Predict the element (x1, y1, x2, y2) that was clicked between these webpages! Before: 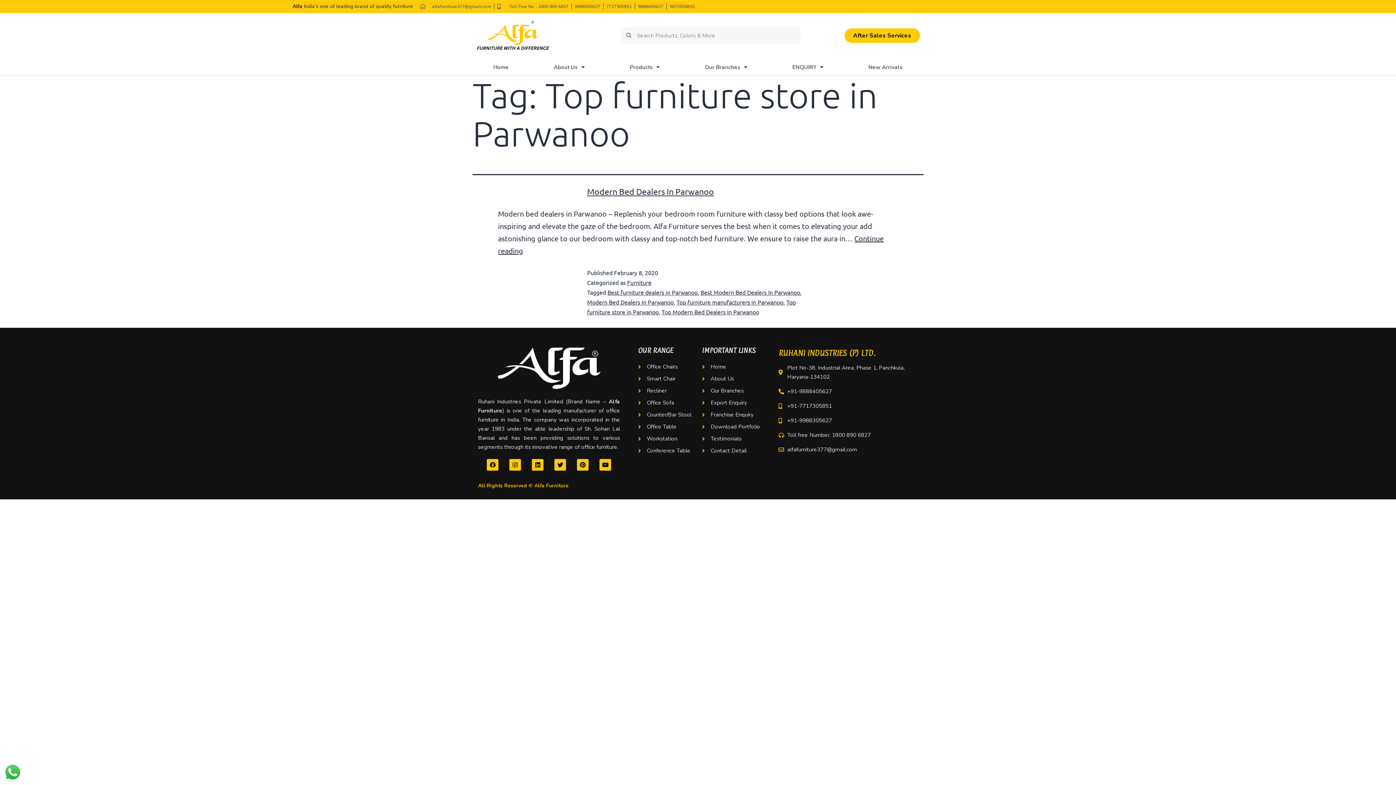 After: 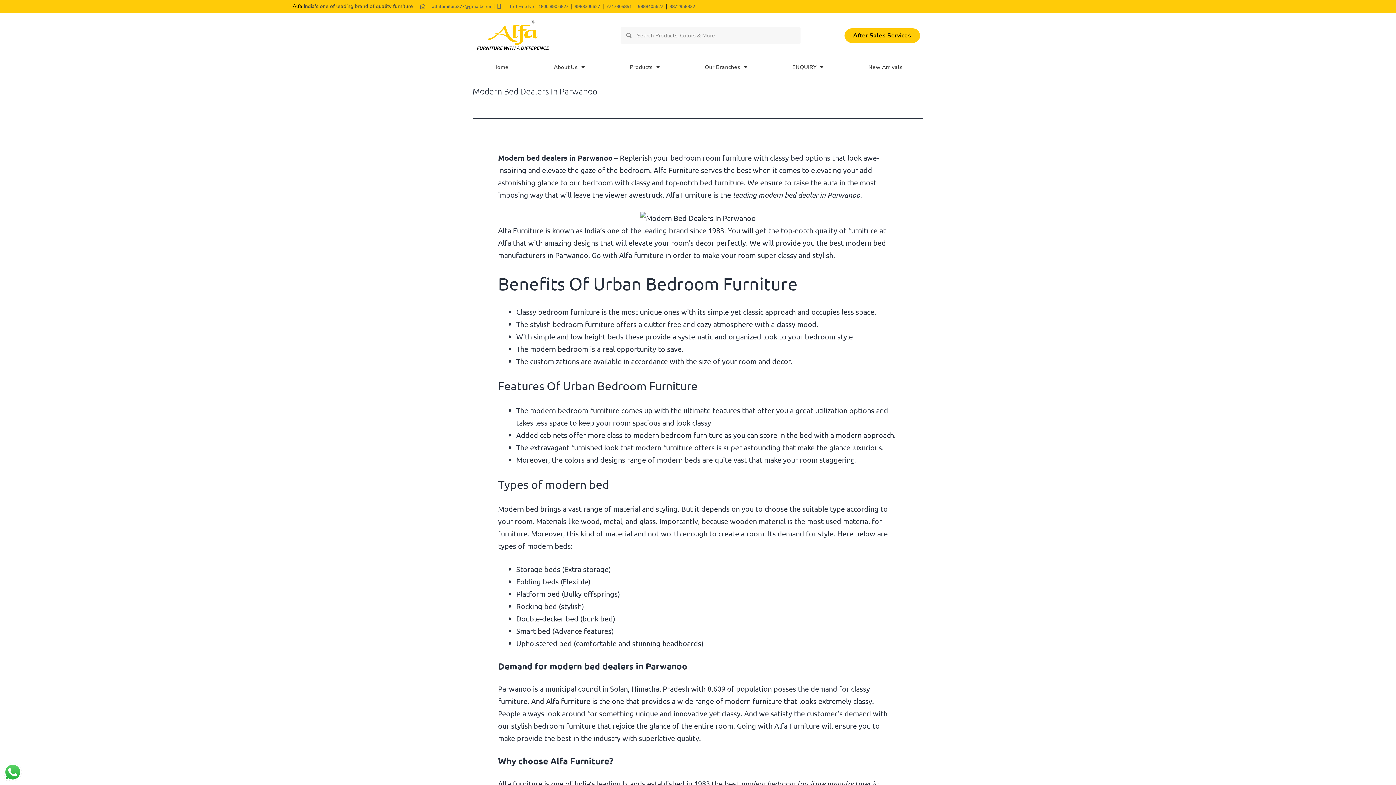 Action: label: Modern Bed Dealers In Parwanoo bbox: (587, 186, 714, 196)